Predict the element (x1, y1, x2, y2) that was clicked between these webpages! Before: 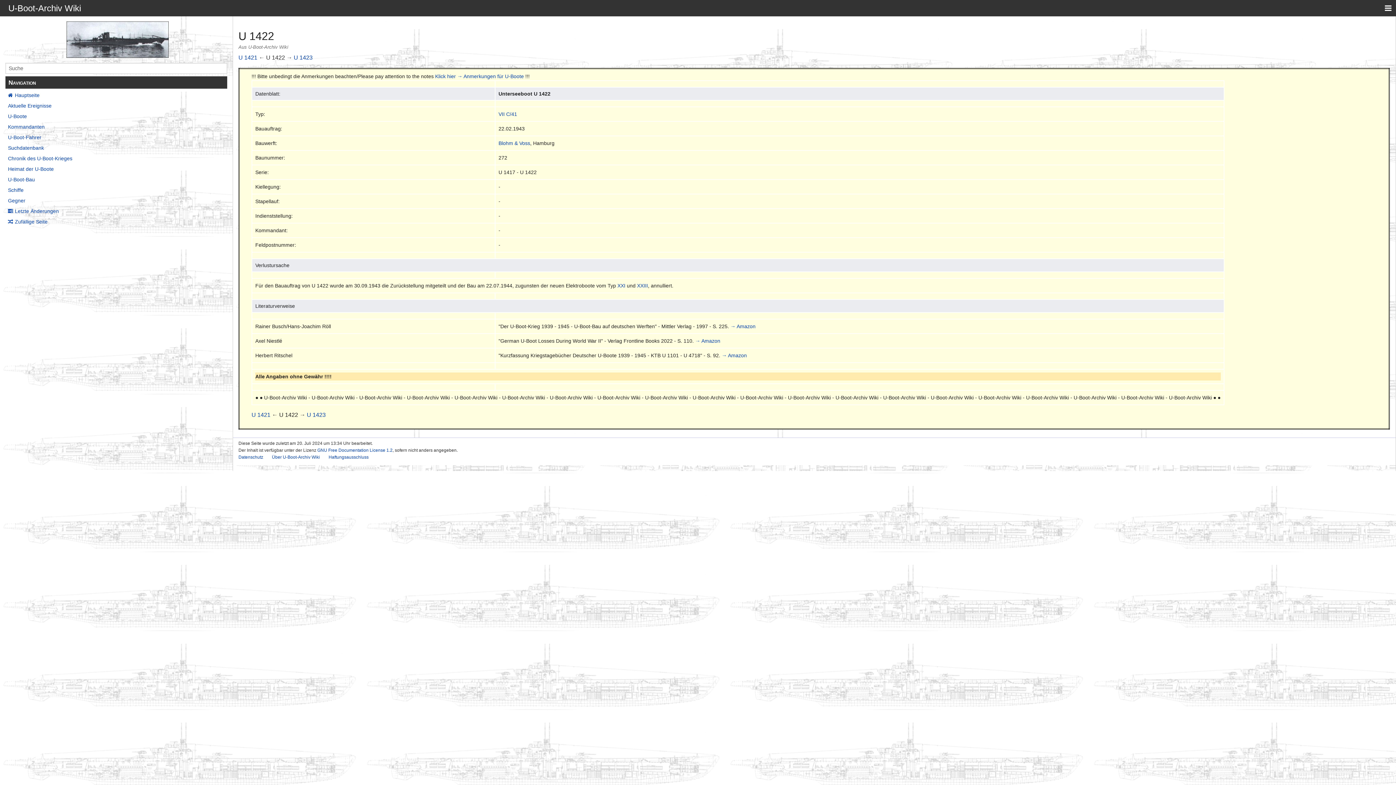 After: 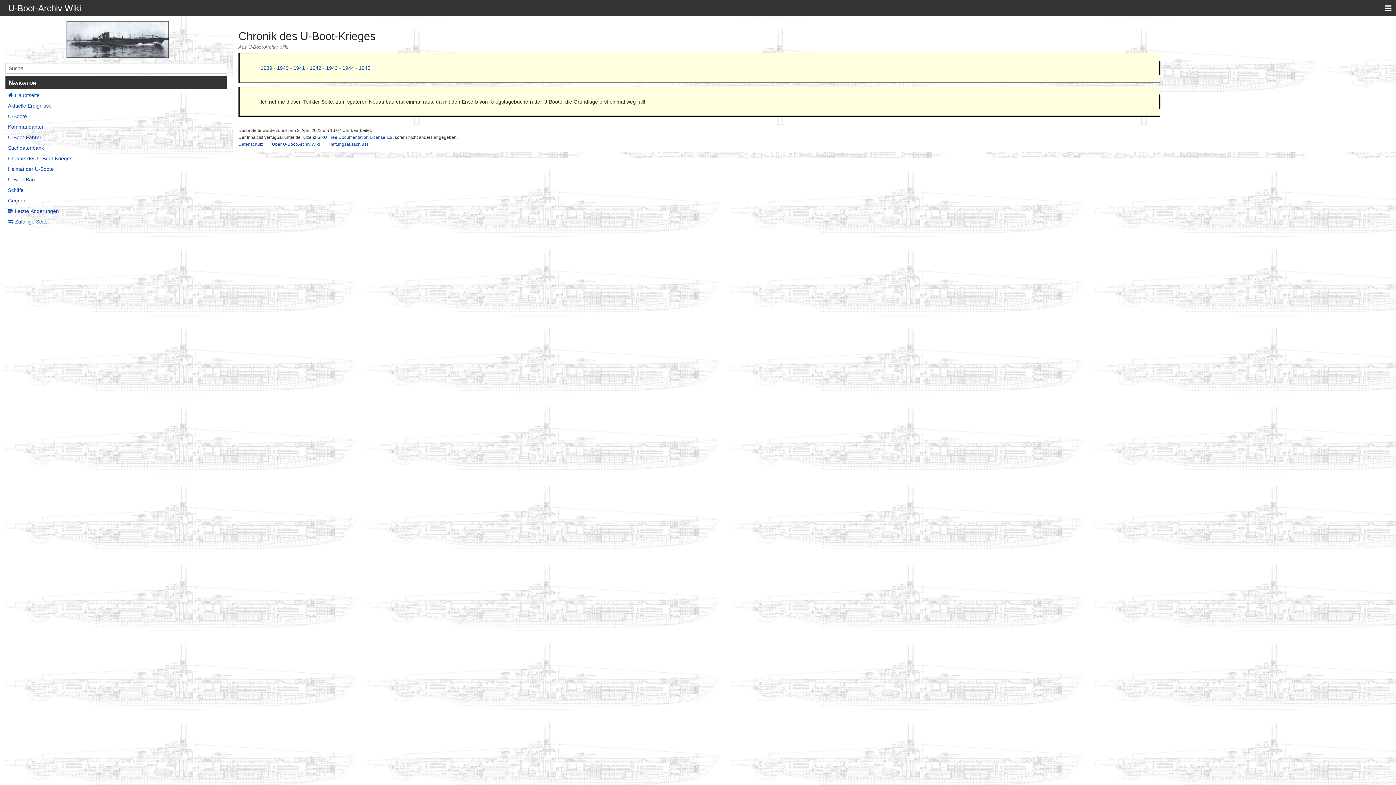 Action: label: Chronik des U-Boot-Krieges bbox: (5, 154, 227, 162)